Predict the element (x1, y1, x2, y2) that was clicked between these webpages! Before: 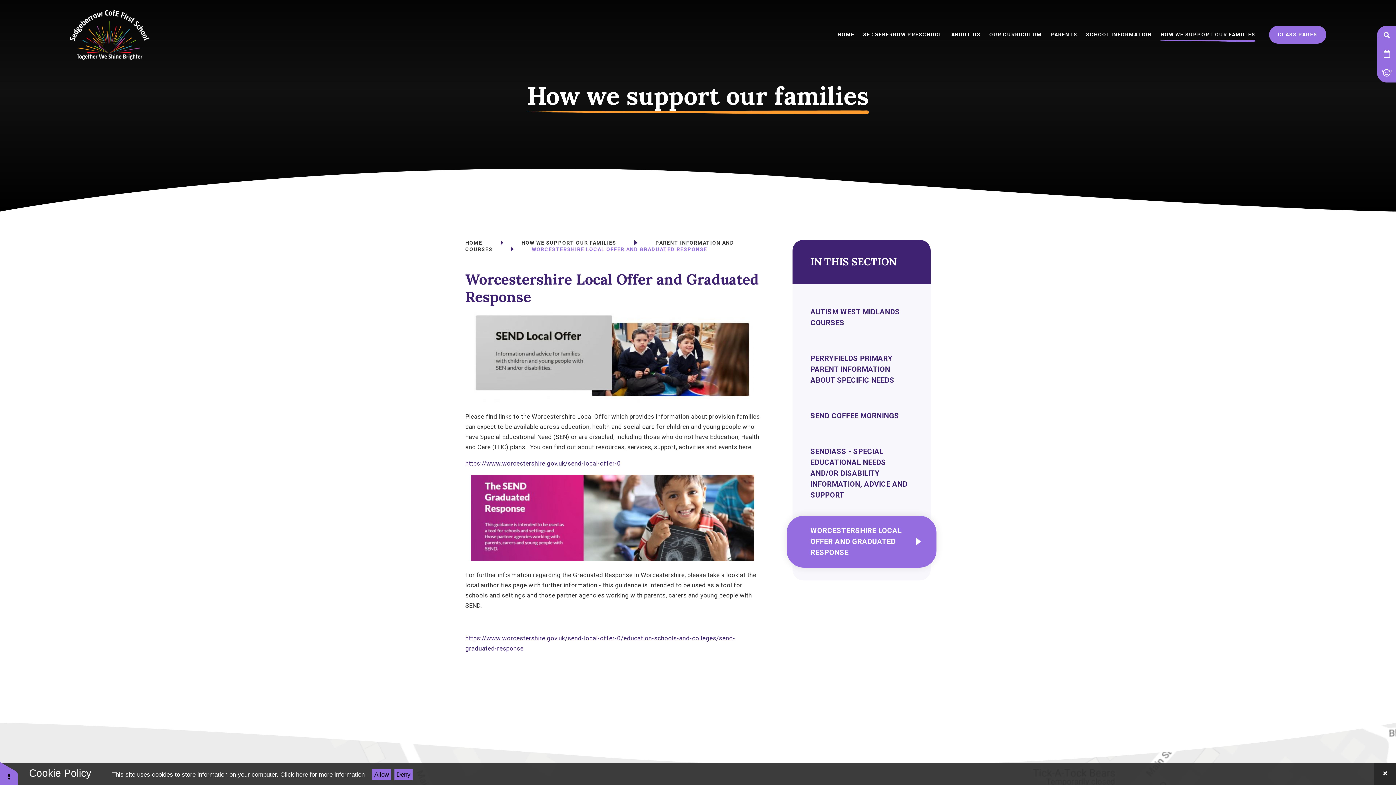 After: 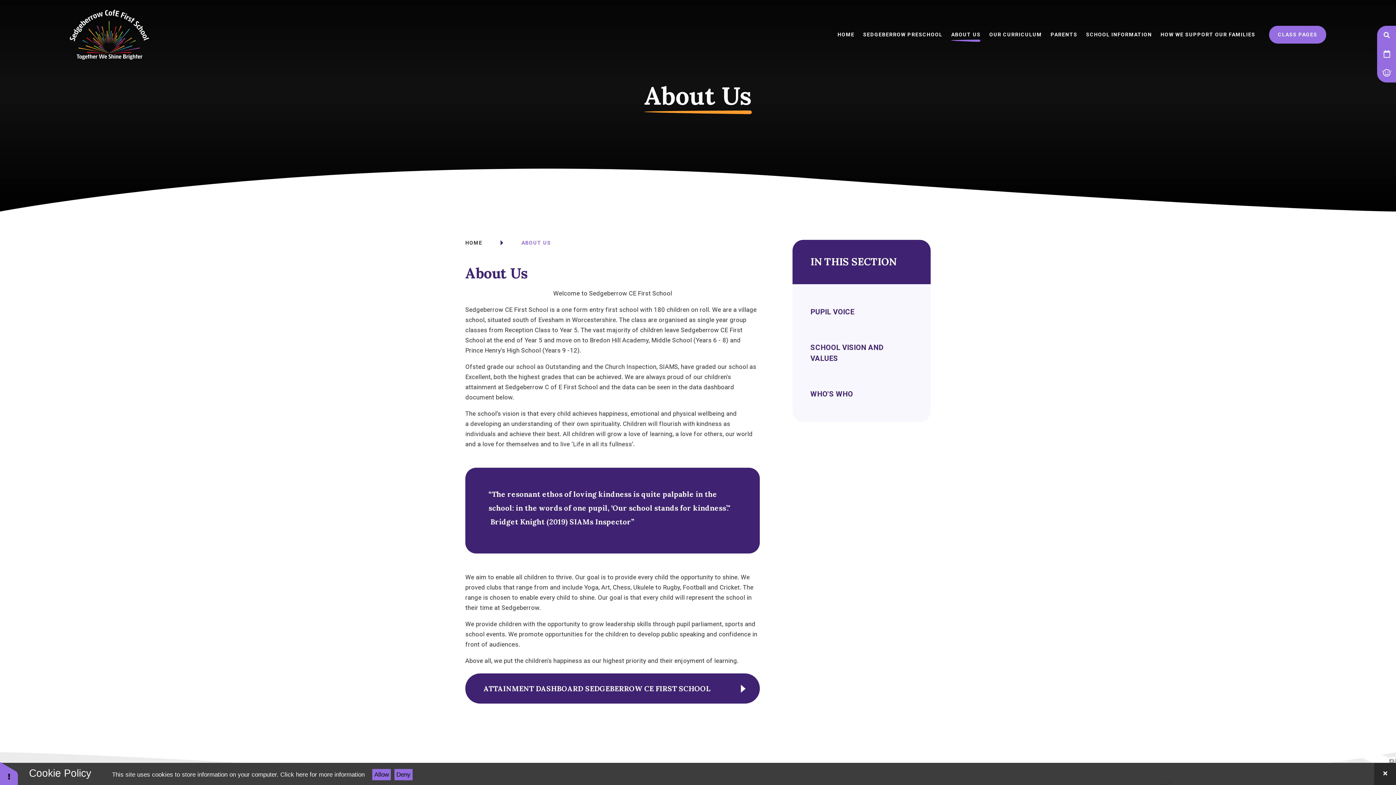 Action: label: ABOUT US bbox: (951, 27, 980, 41)